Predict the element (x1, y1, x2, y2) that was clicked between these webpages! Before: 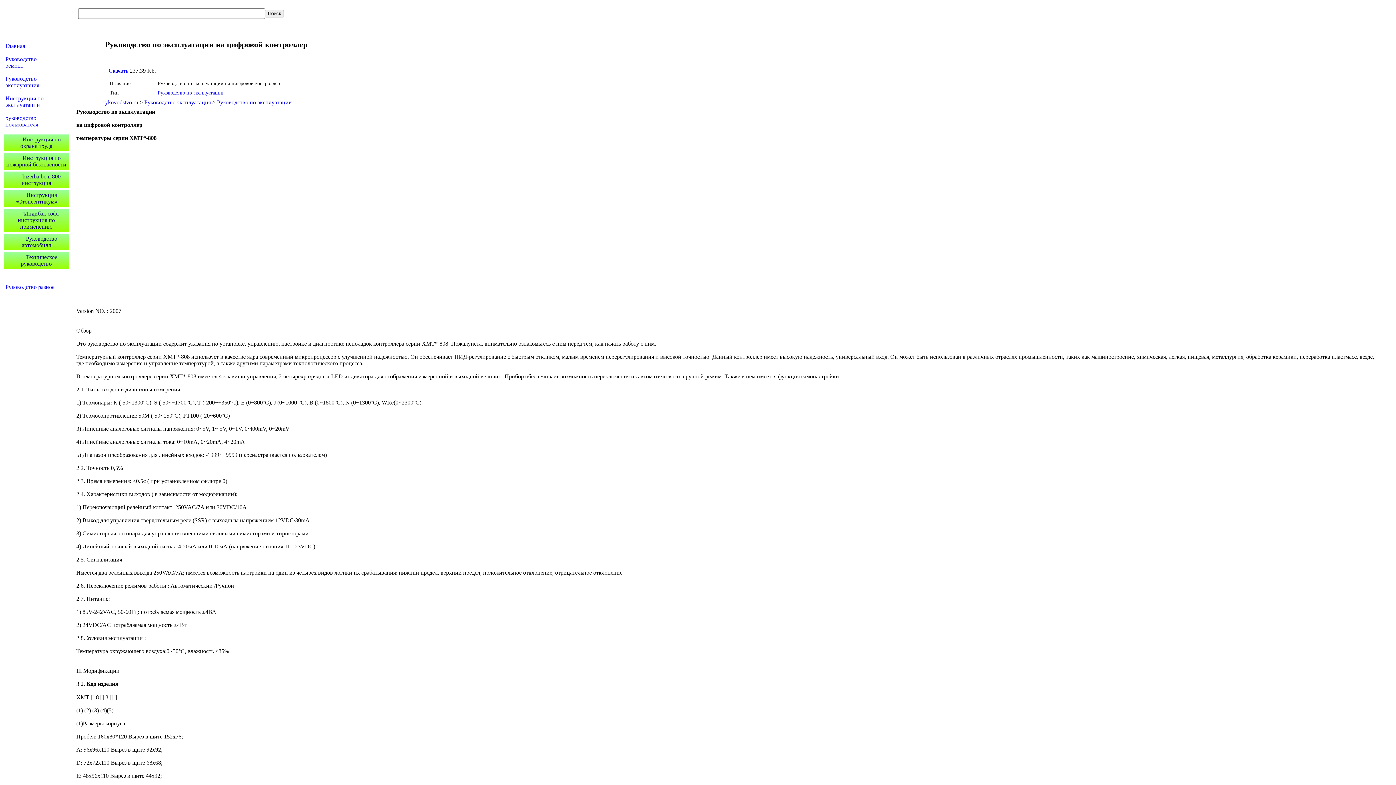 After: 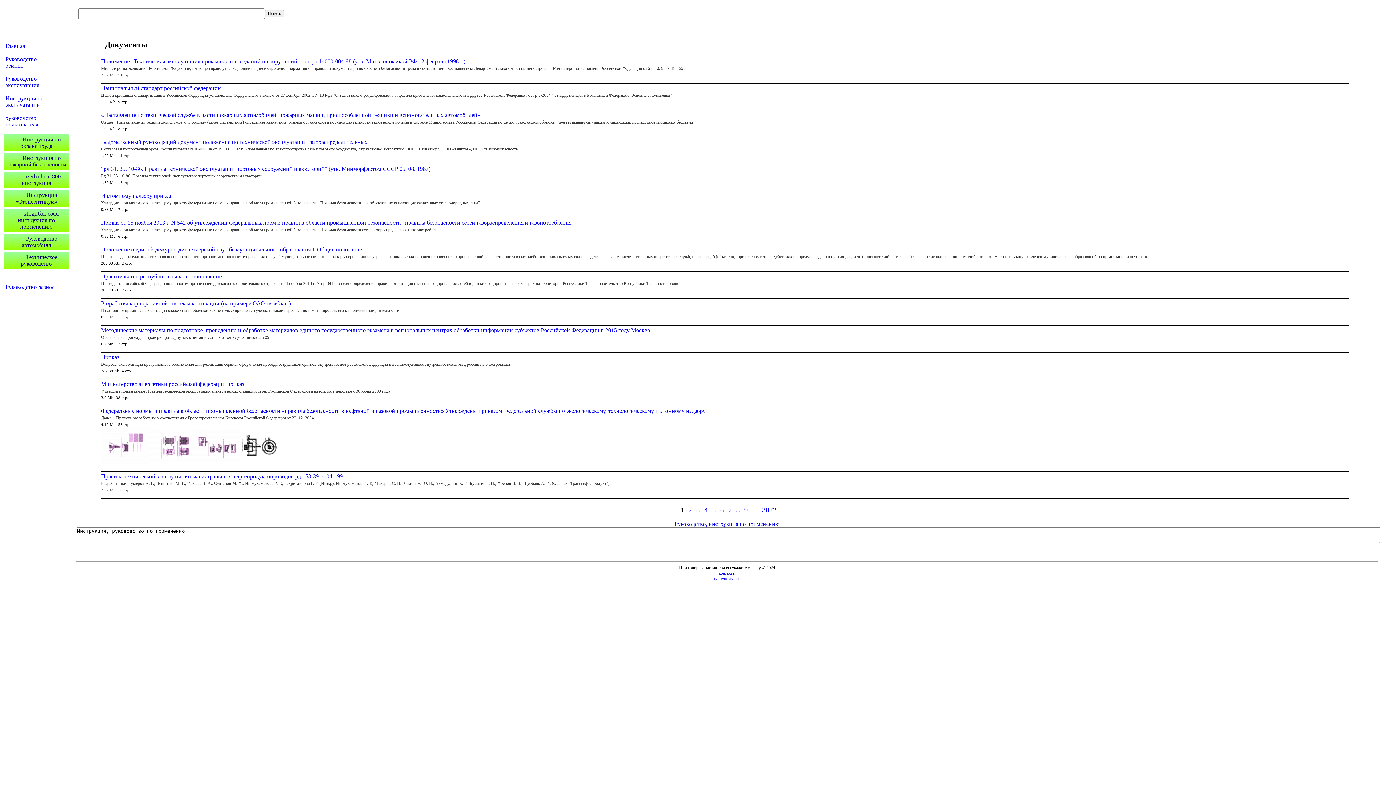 Action: label: Руководство разное bbox: (5, 284, 54, 290)